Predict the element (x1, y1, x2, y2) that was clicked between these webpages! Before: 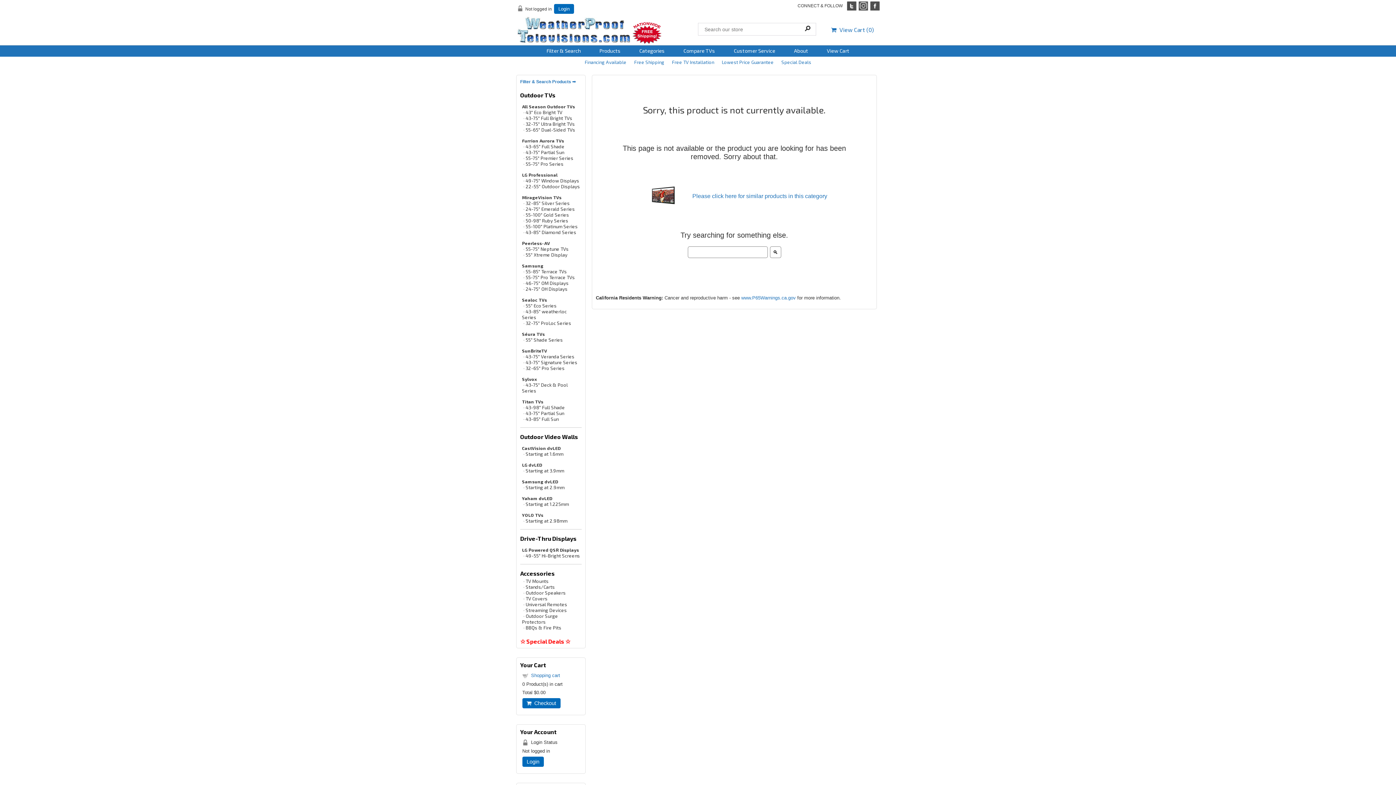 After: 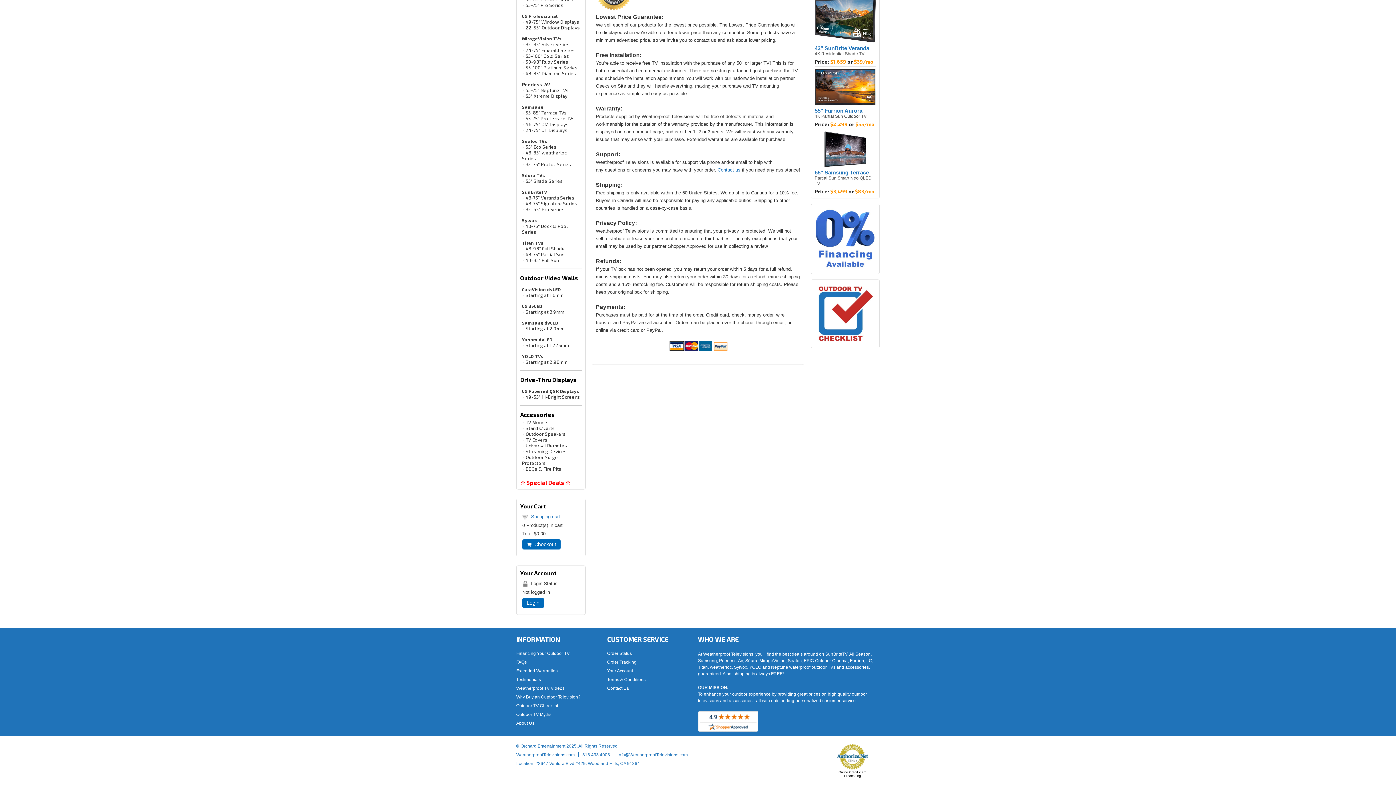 Action: bbox: (668, 56, 717, 67) label: Free TV Installation